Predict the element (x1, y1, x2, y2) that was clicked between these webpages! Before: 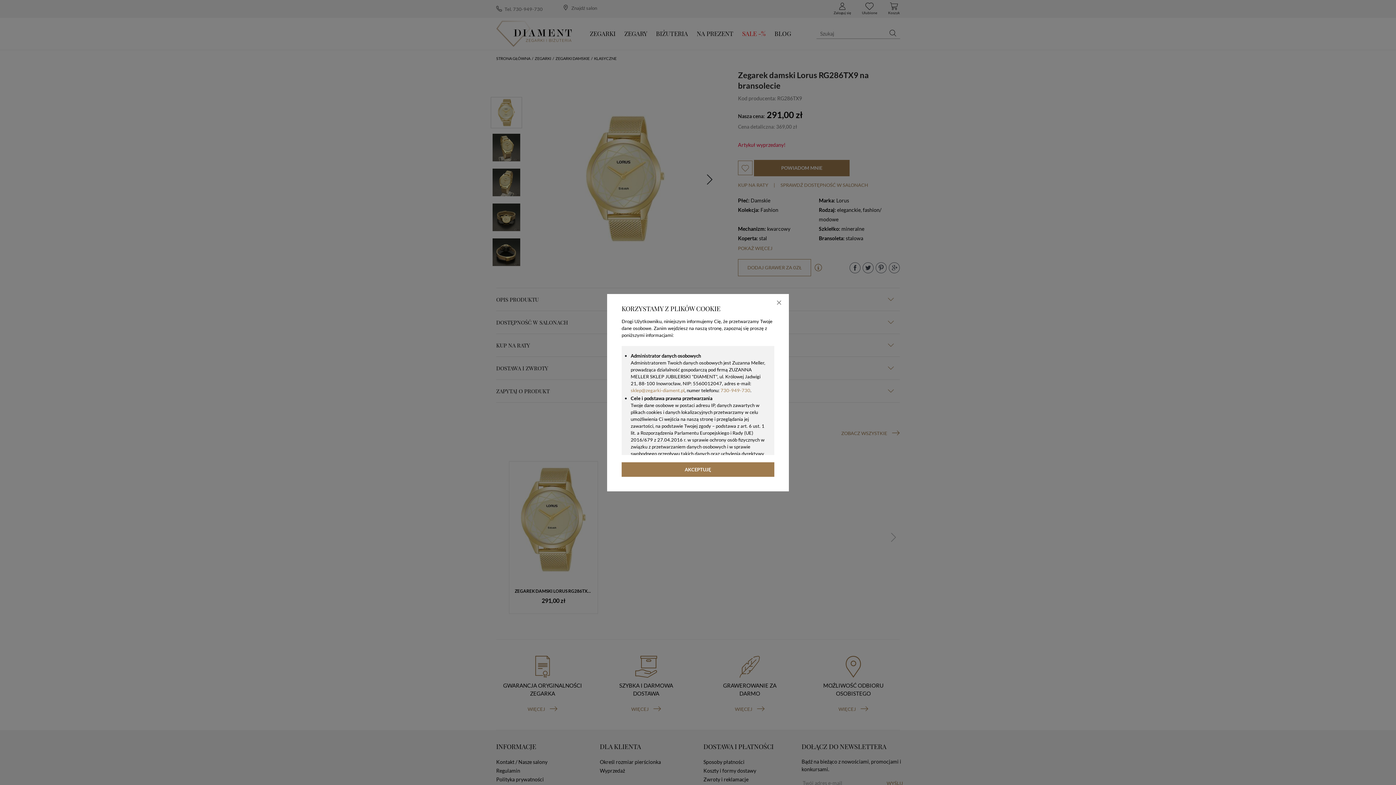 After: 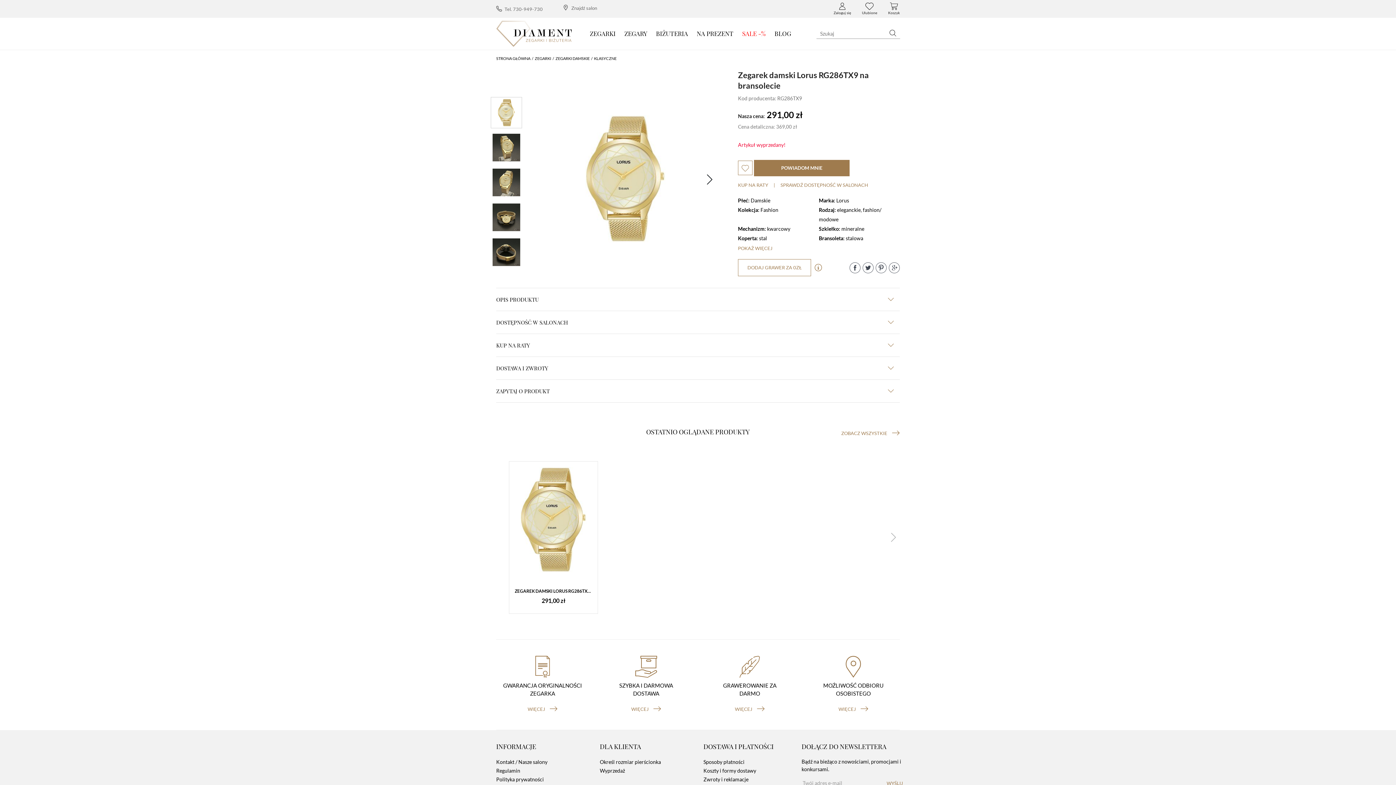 Action: bbox: (621, 462, 774, 476) label: AKCEPTUJĘ